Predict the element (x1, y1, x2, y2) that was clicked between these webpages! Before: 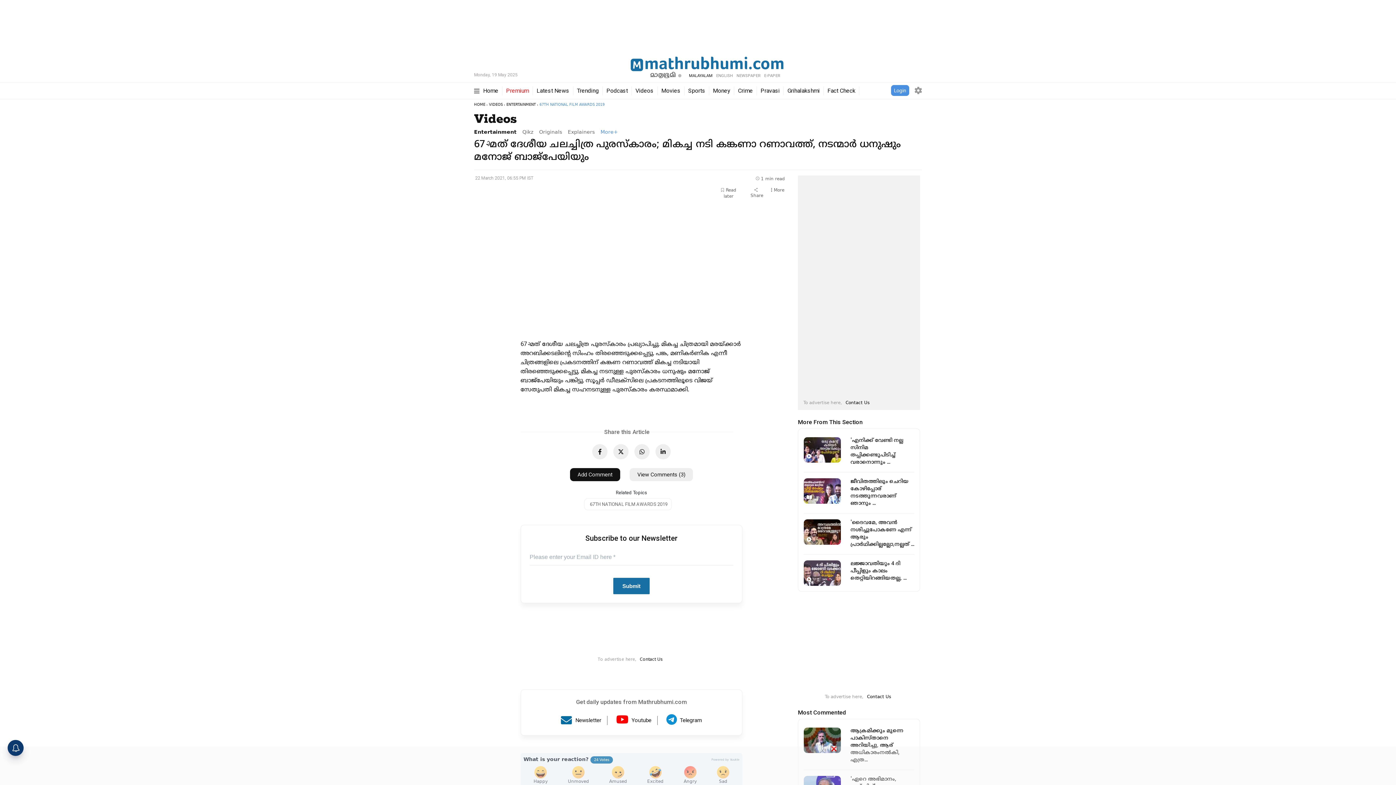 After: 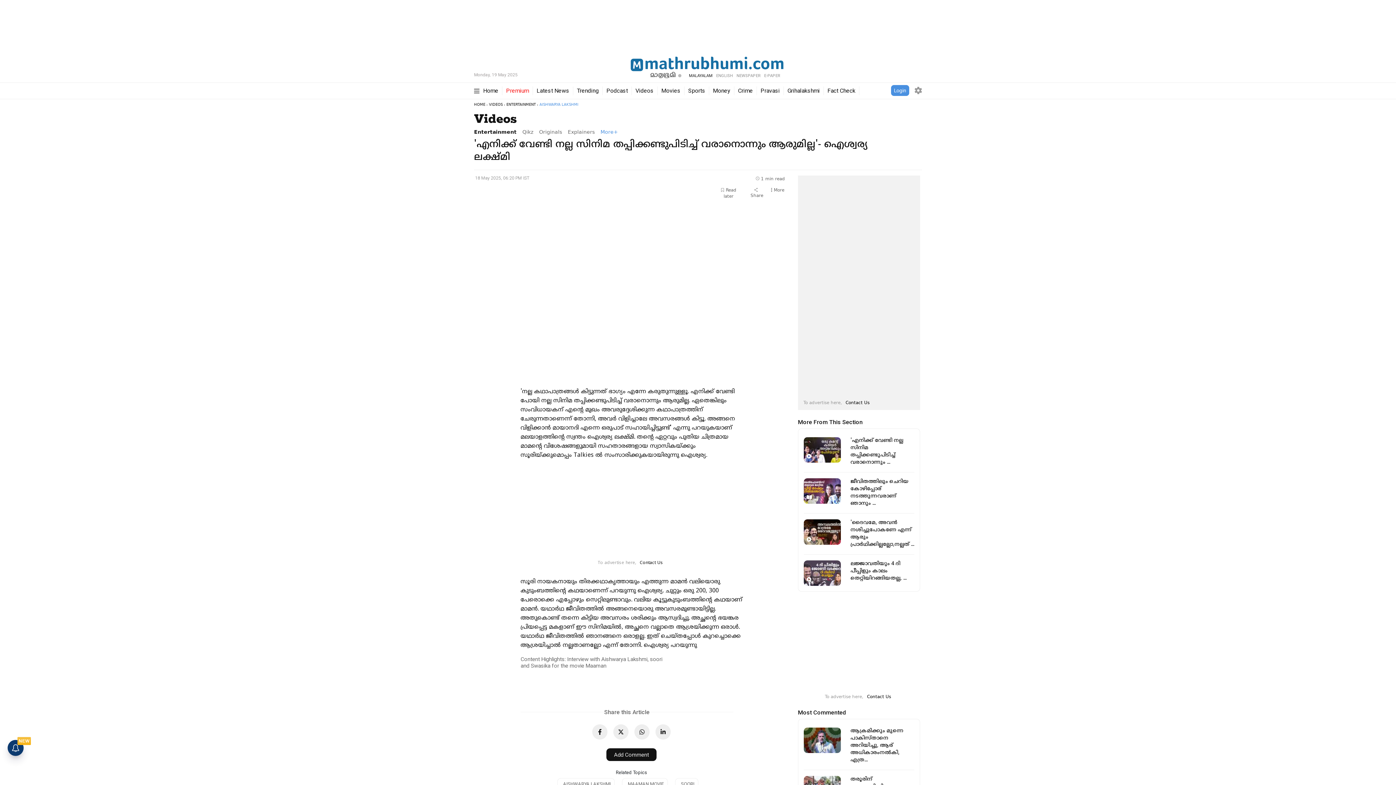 Action: label: 27:16 bbox: (804, 446, 841, 453)